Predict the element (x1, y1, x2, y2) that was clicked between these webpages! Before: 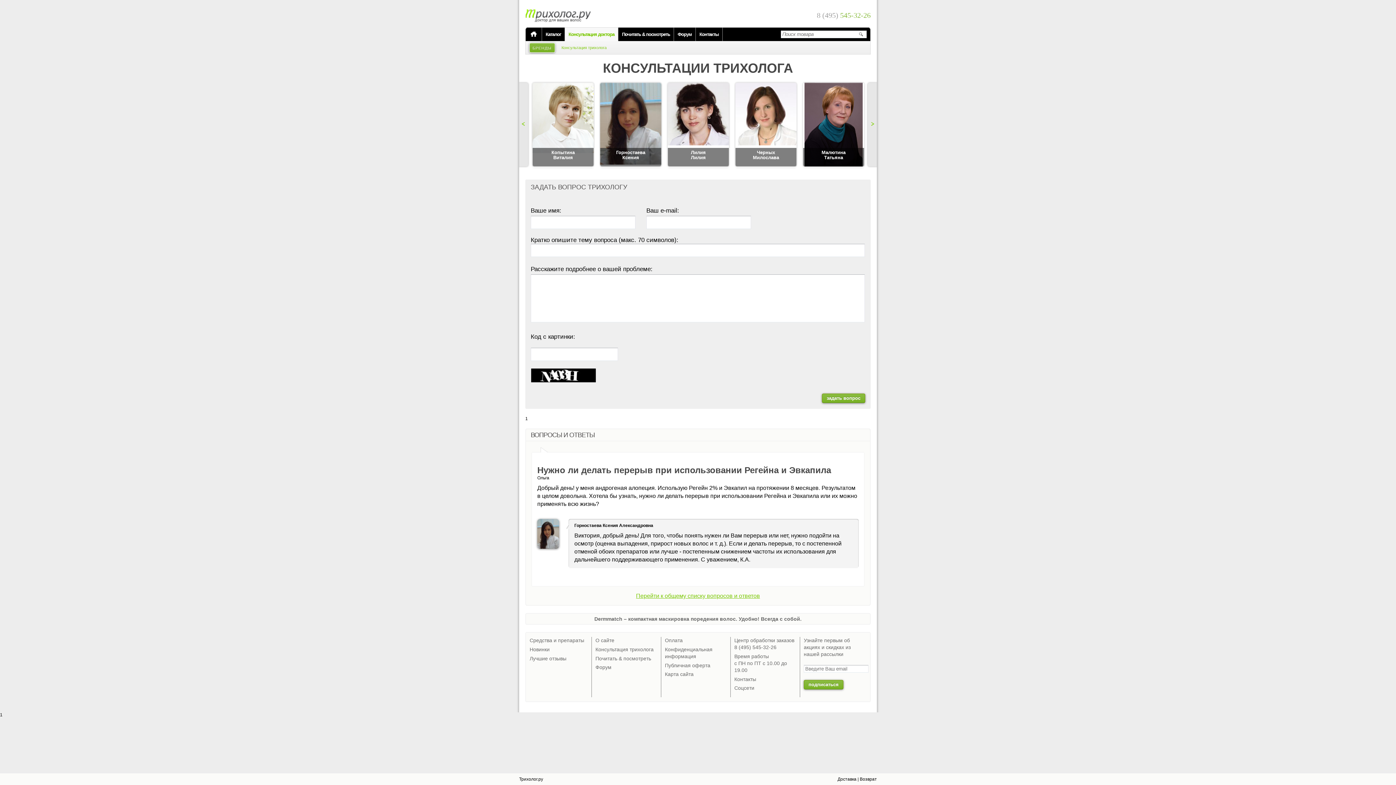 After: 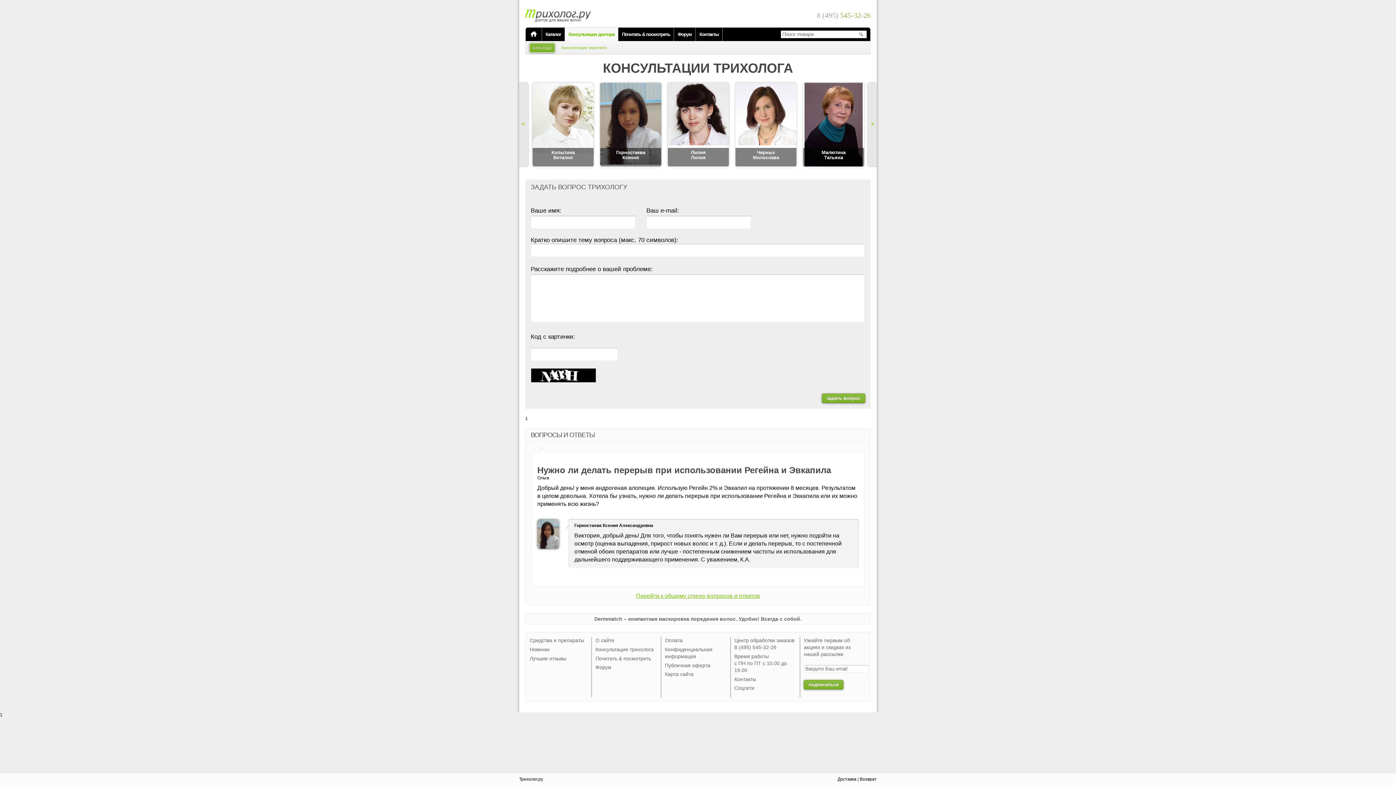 Action: bbox: (666, 81, 730, 168)